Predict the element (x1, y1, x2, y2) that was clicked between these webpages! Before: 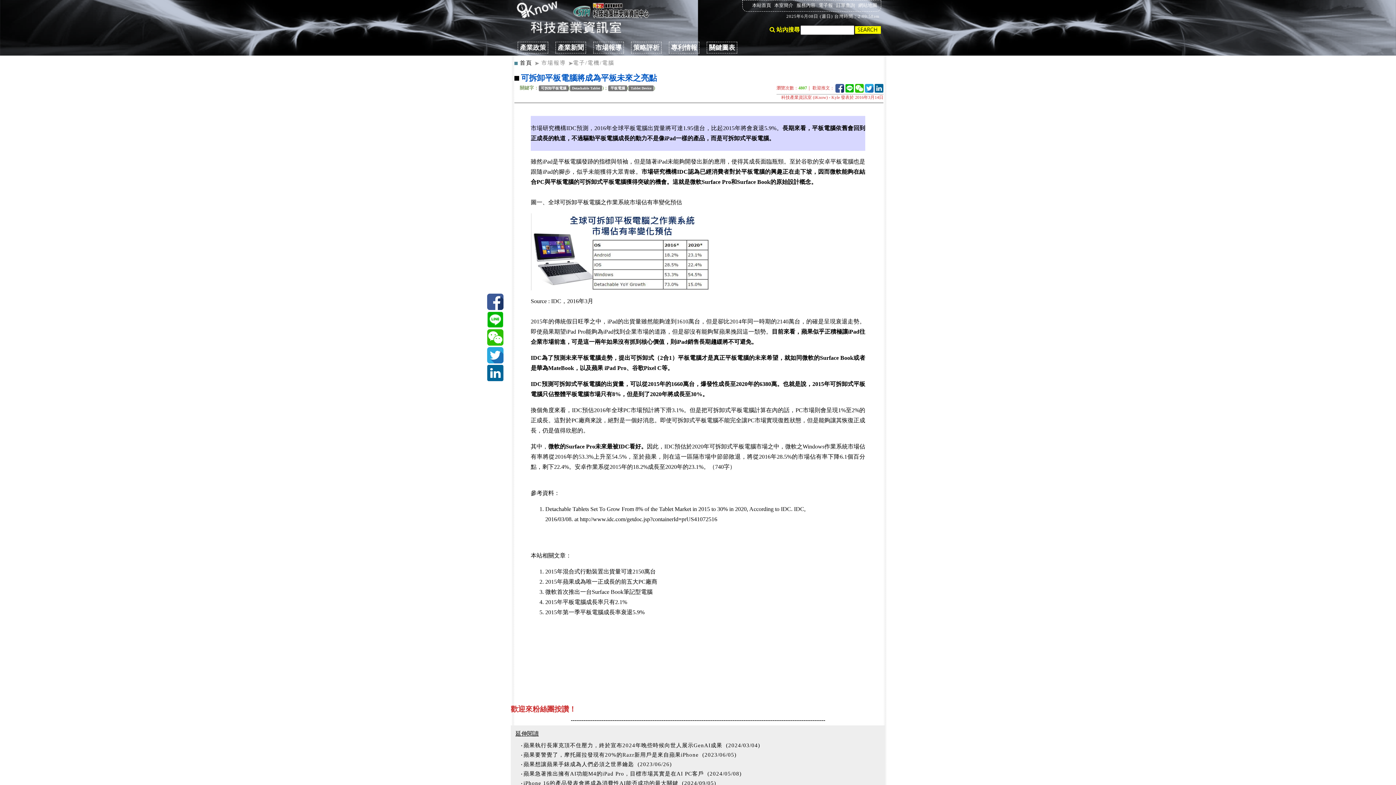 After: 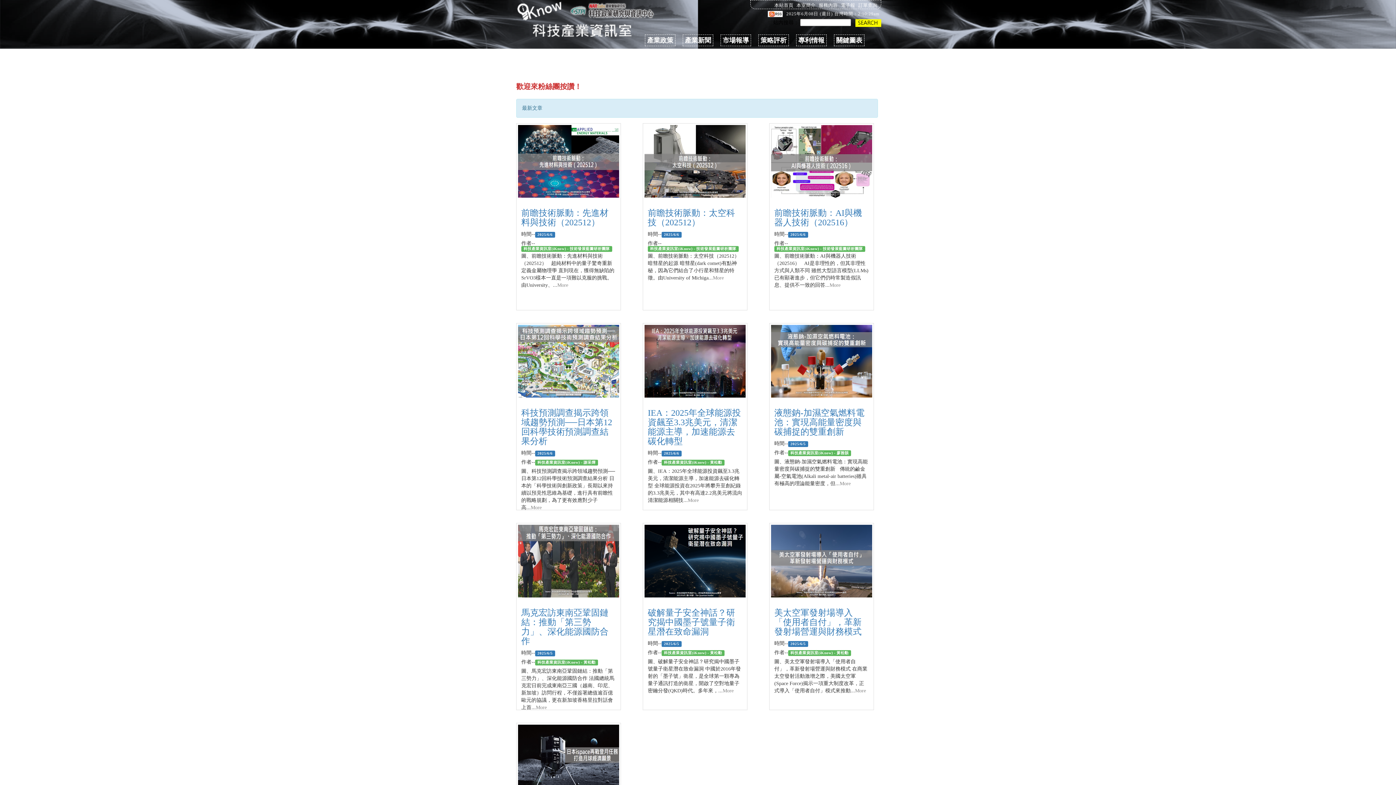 Action: bbox: (752, 2, 771, 8) label: 本站首頁